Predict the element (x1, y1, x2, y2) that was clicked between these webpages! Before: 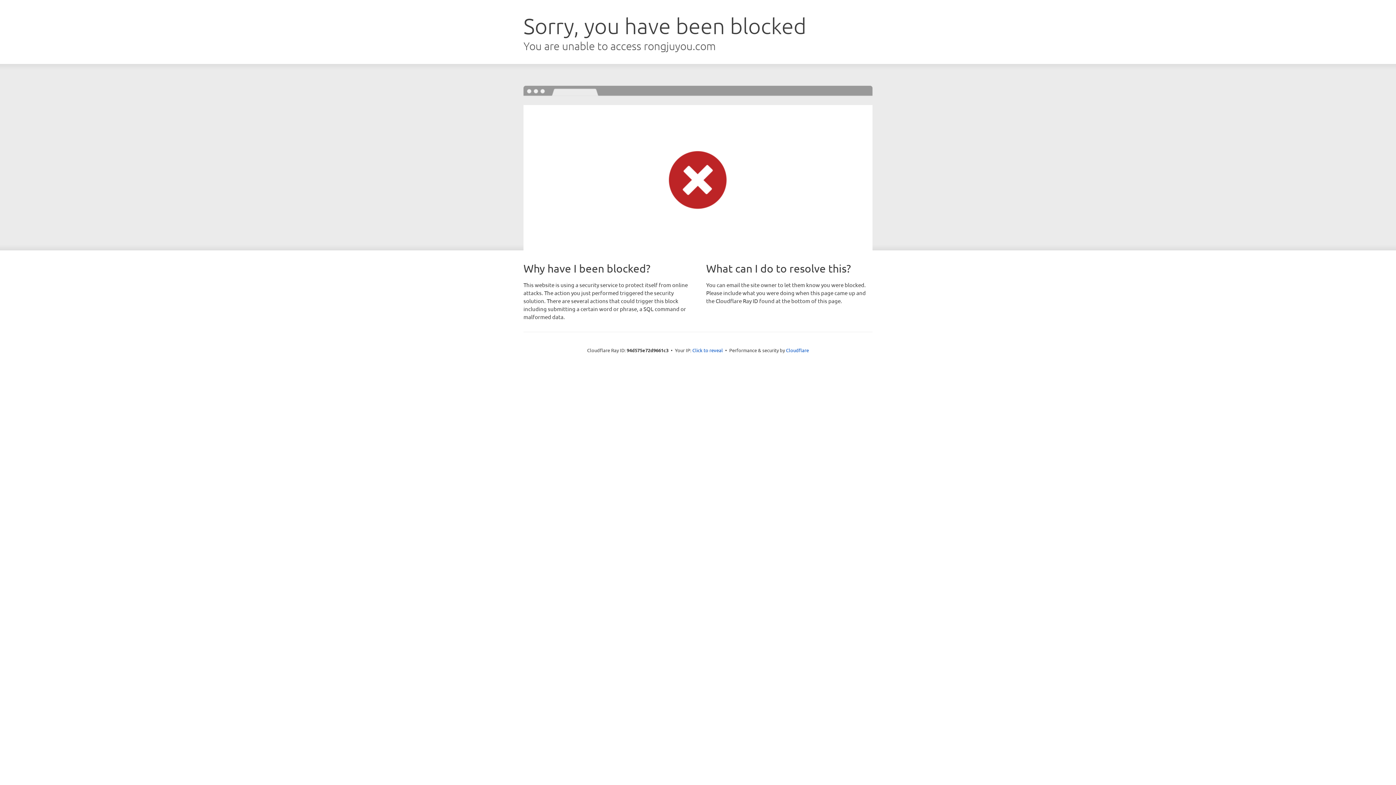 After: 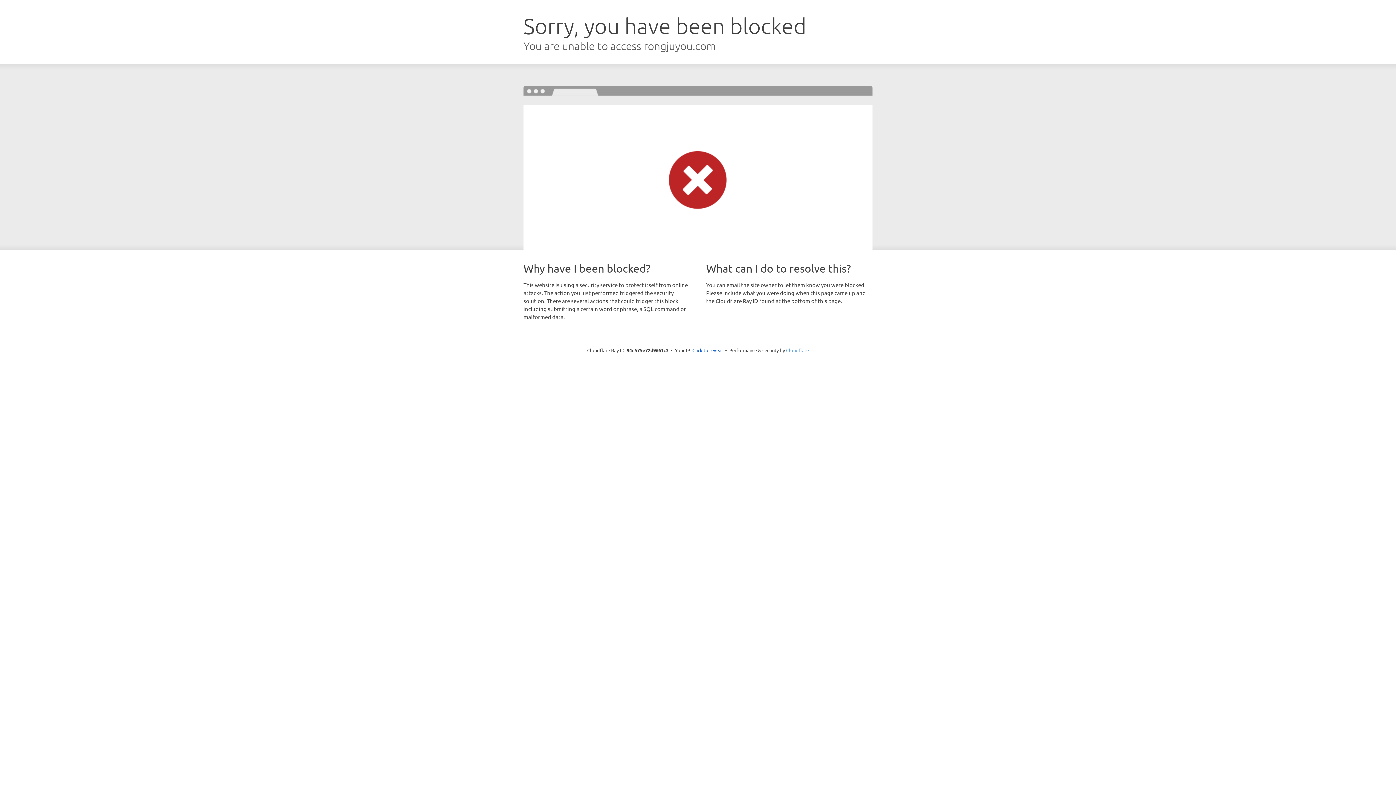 Action: label: Cloudflare bbox: (786, 347, 809, 353)